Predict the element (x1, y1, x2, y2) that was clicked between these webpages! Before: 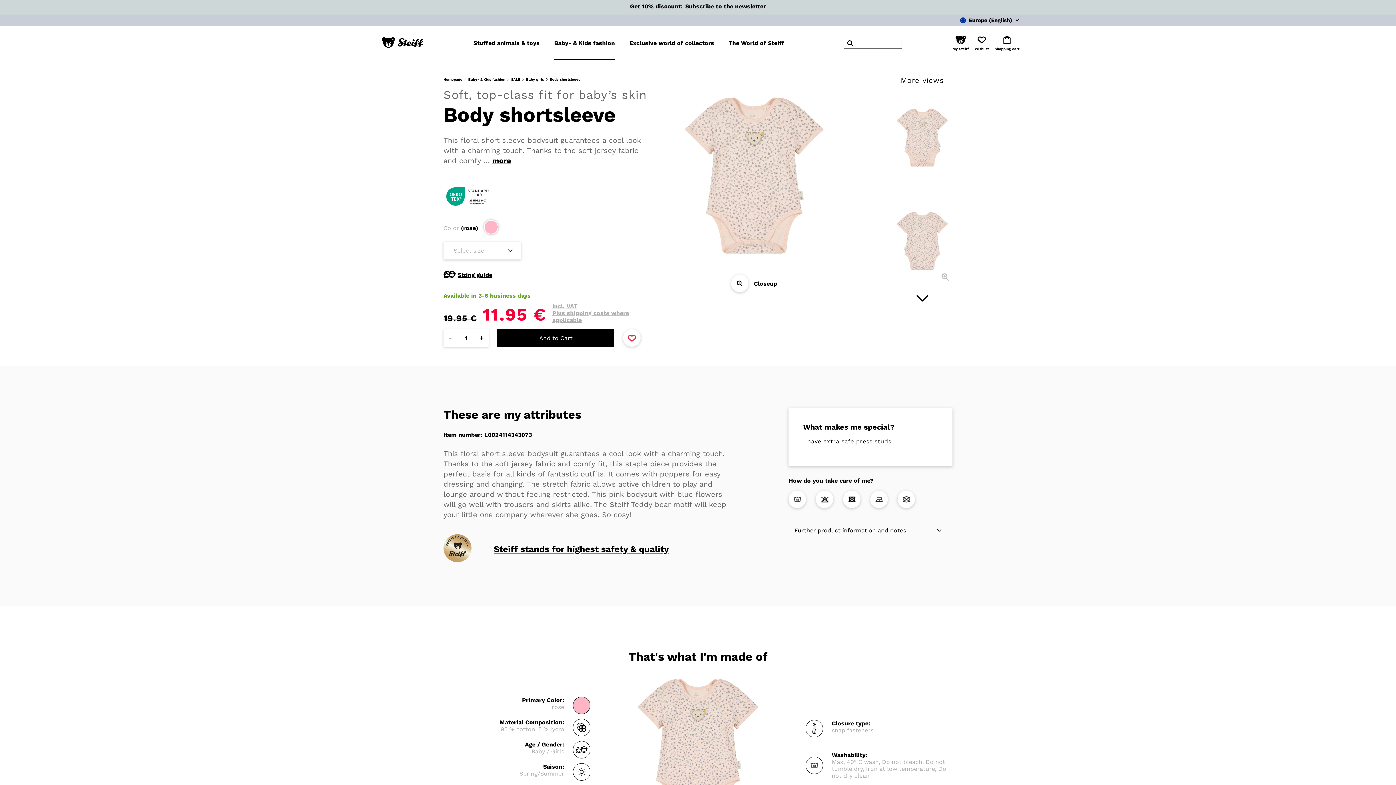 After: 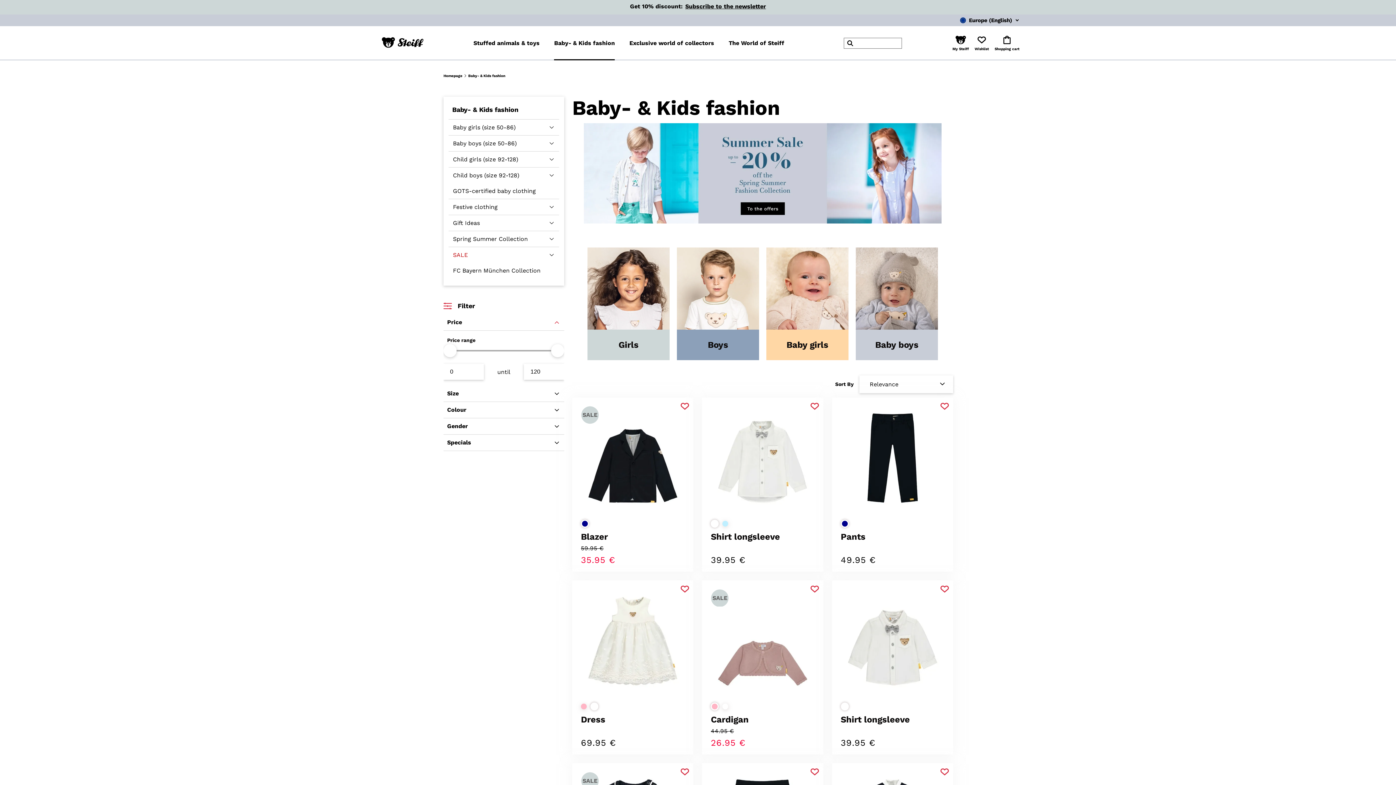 Action: bbox: (554, 32, 629, 54) label: Baby- & Kids fashion